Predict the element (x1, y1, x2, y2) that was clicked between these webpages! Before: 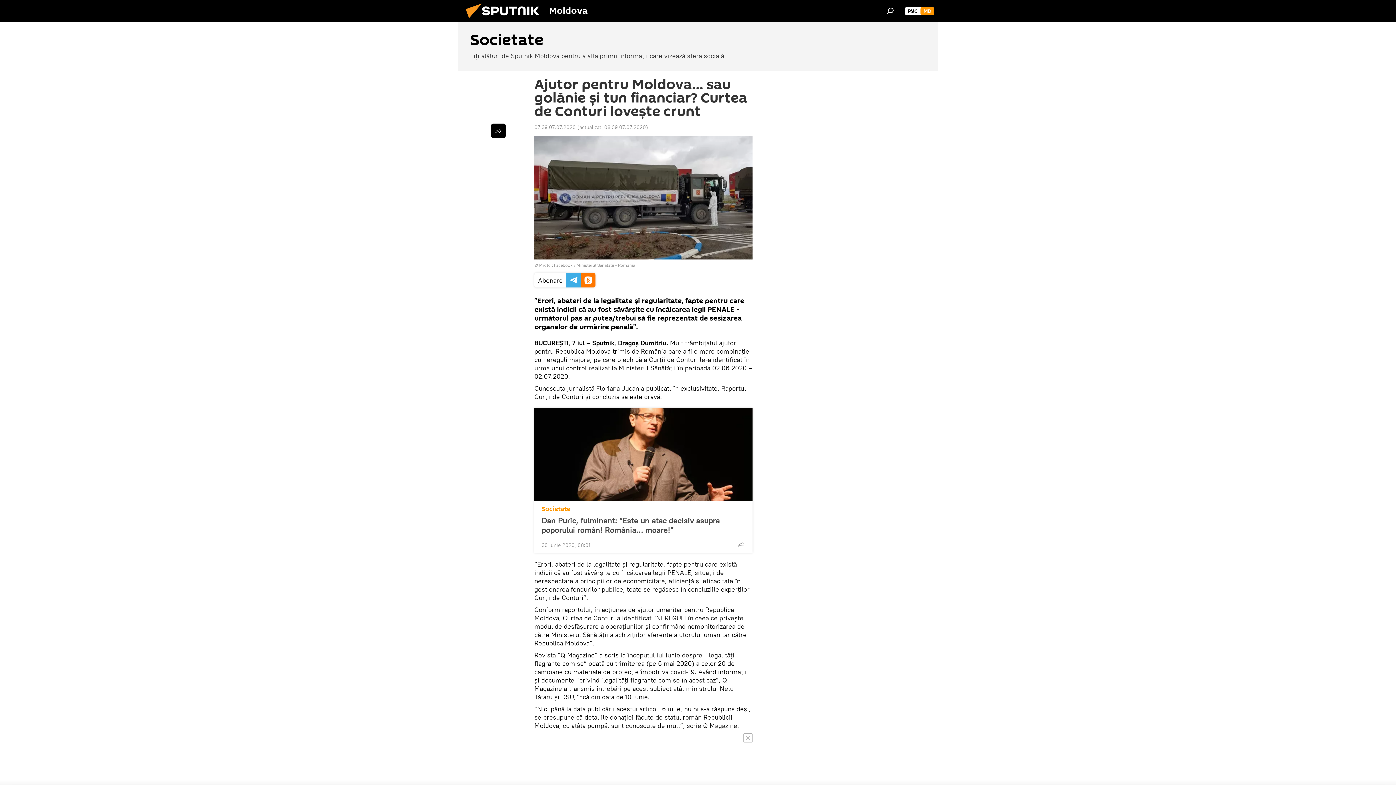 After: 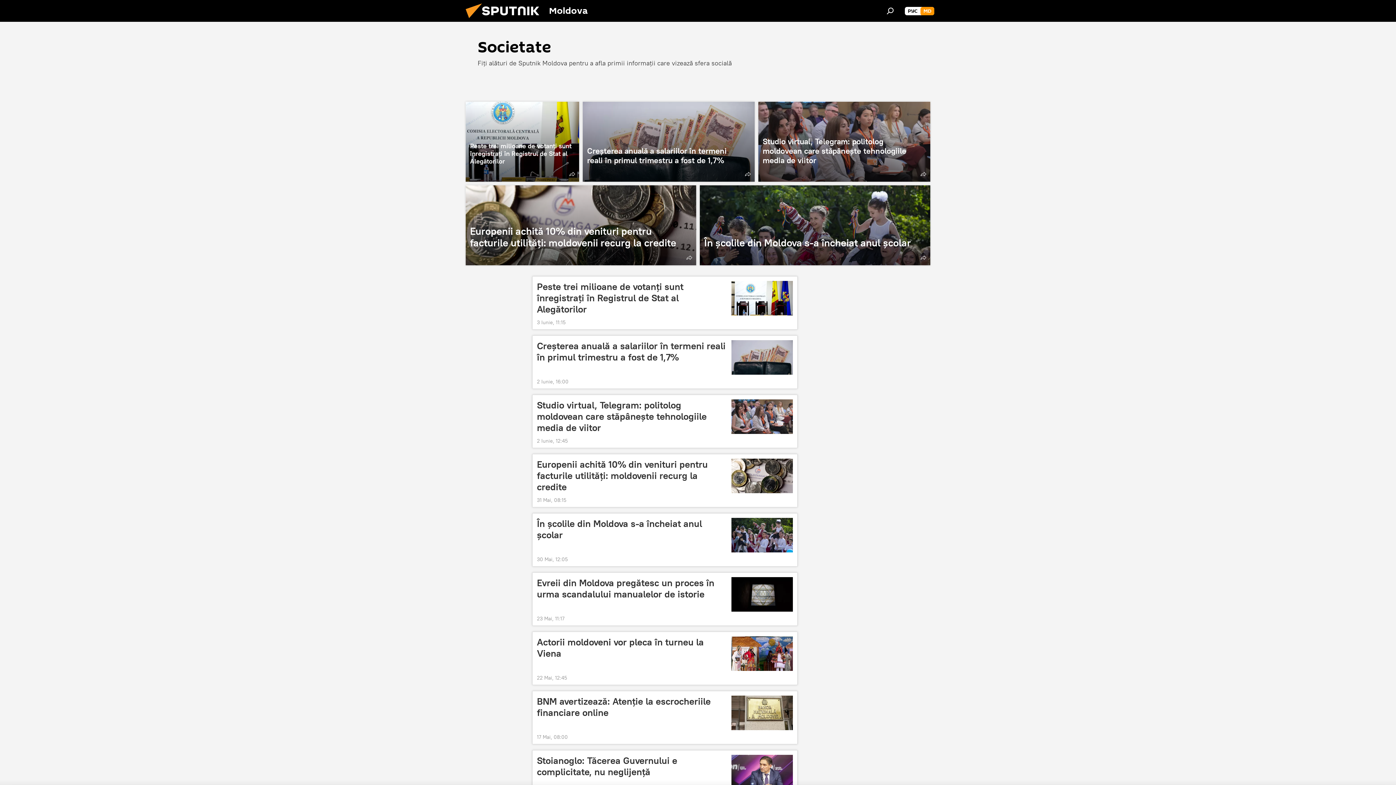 Action: bbox: (458, 21, 938, 70) label: Societate
Fiți alături de Sputnik Moldova pentru a afla primii informații care vizează sfera socială